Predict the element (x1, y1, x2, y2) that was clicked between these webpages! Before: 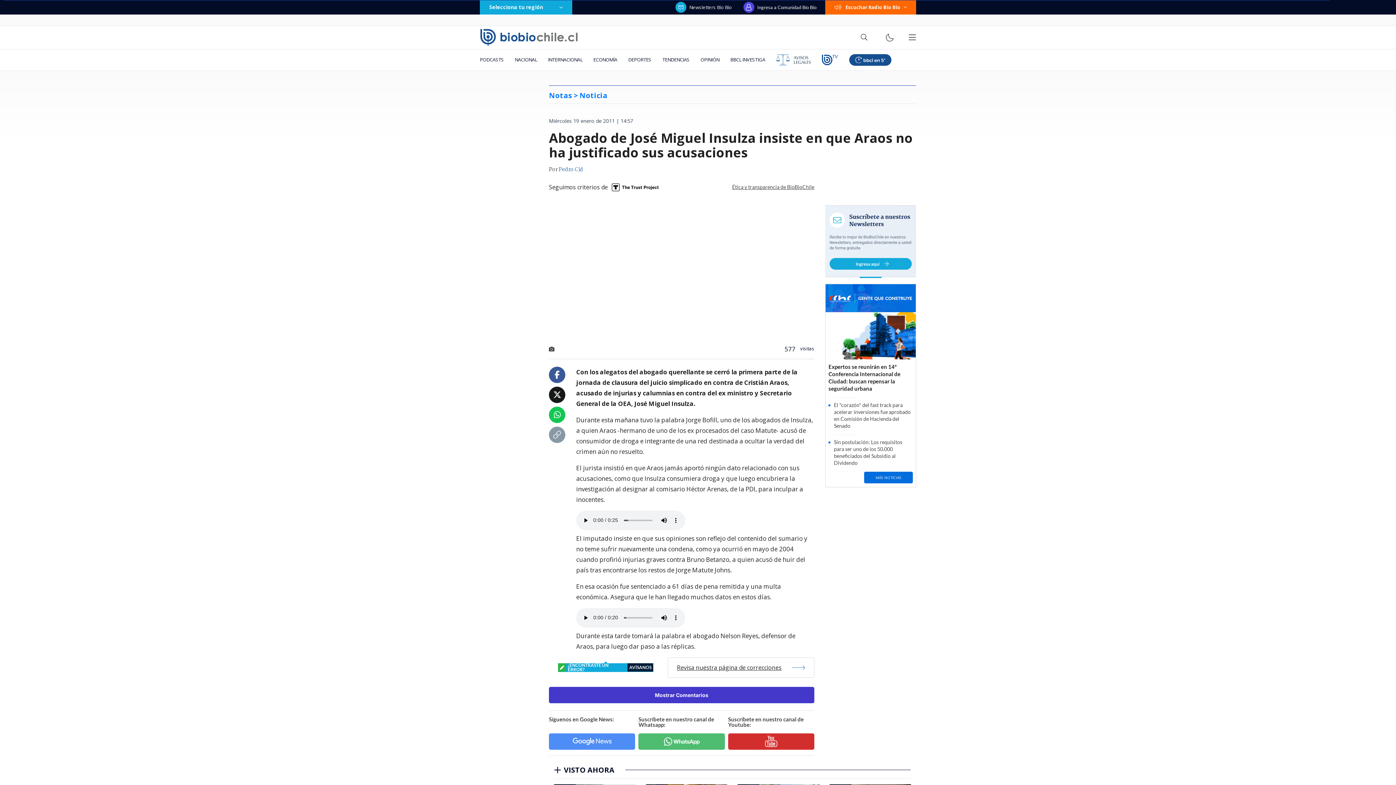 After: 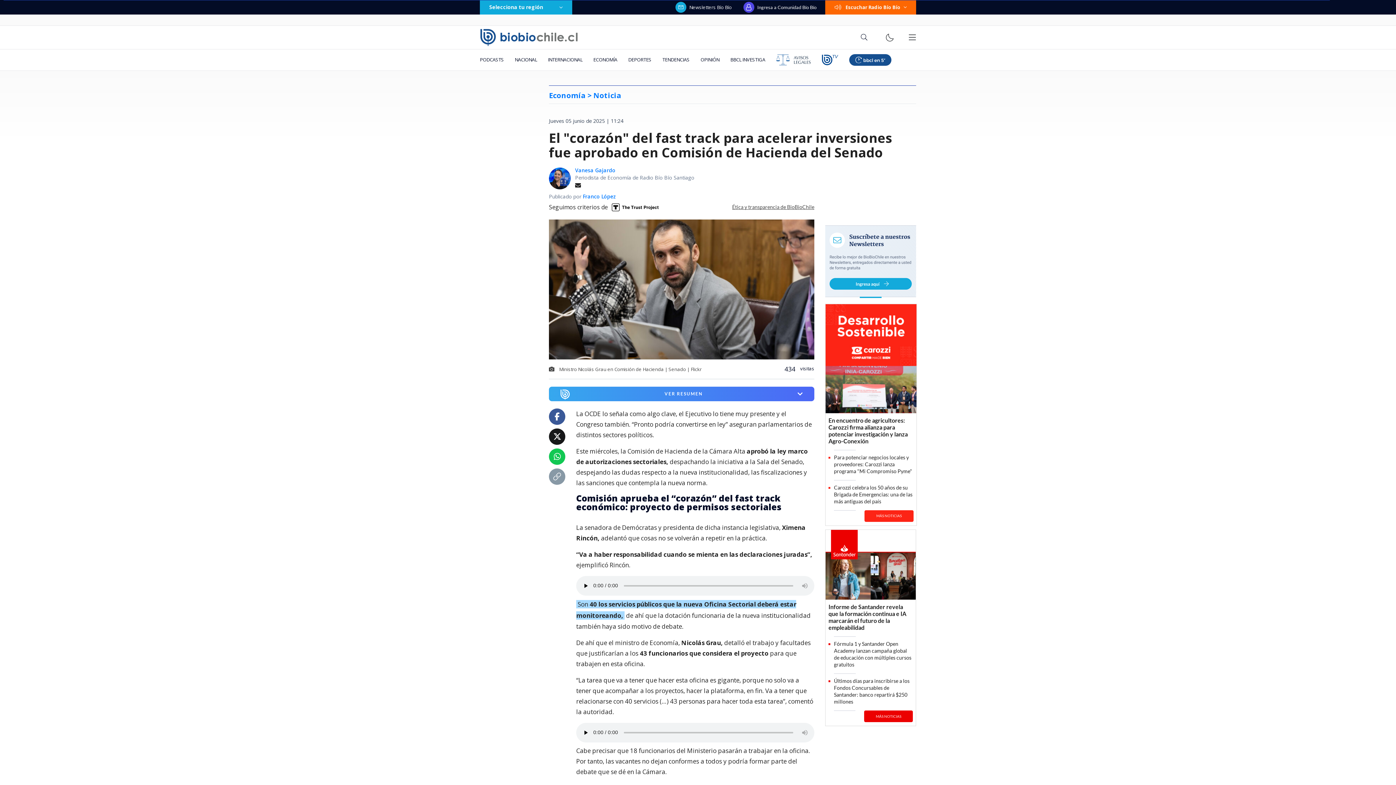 Action: bbox: (825, 401, 916, 429) label: El "corazón" del fast track para acelerar inversiones fue aprobado en Comisión de Hacienda del Senado